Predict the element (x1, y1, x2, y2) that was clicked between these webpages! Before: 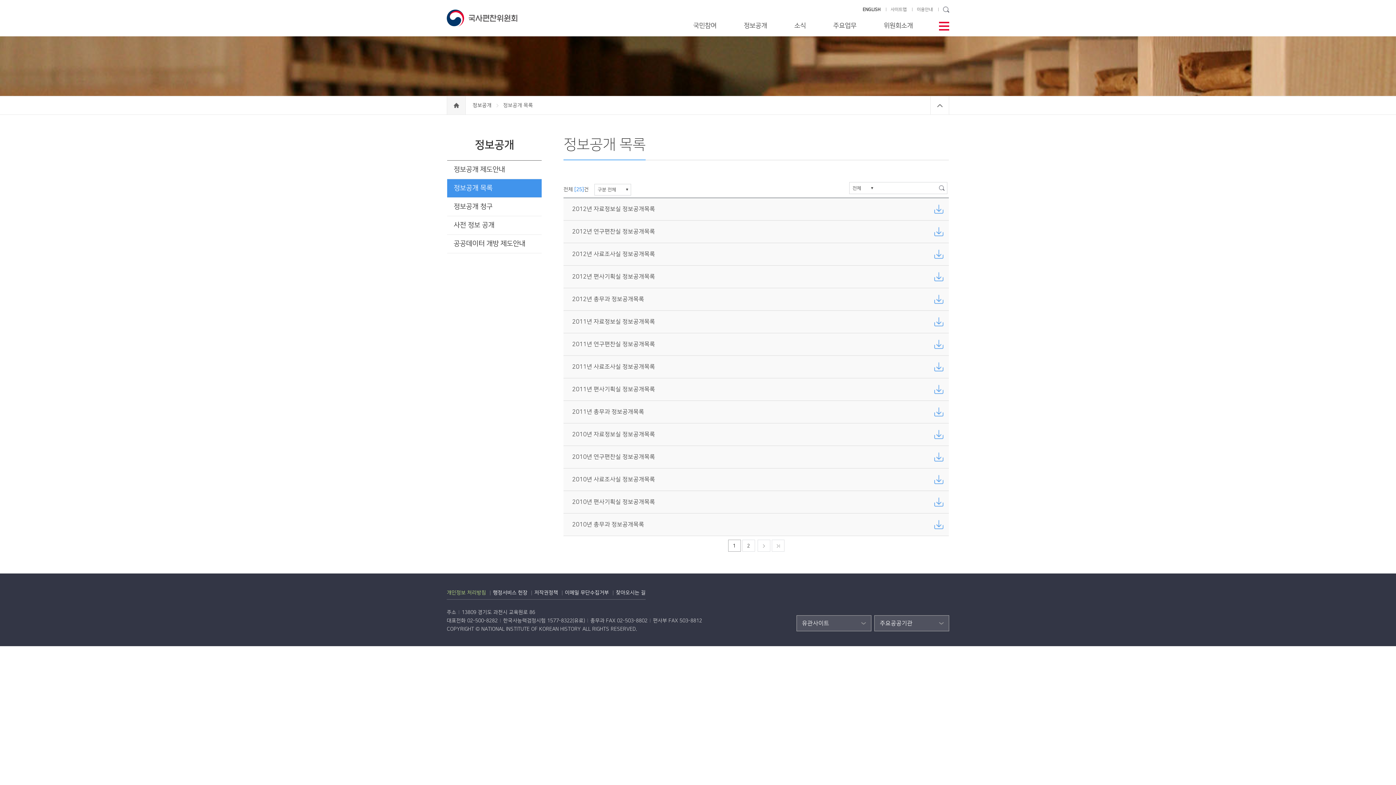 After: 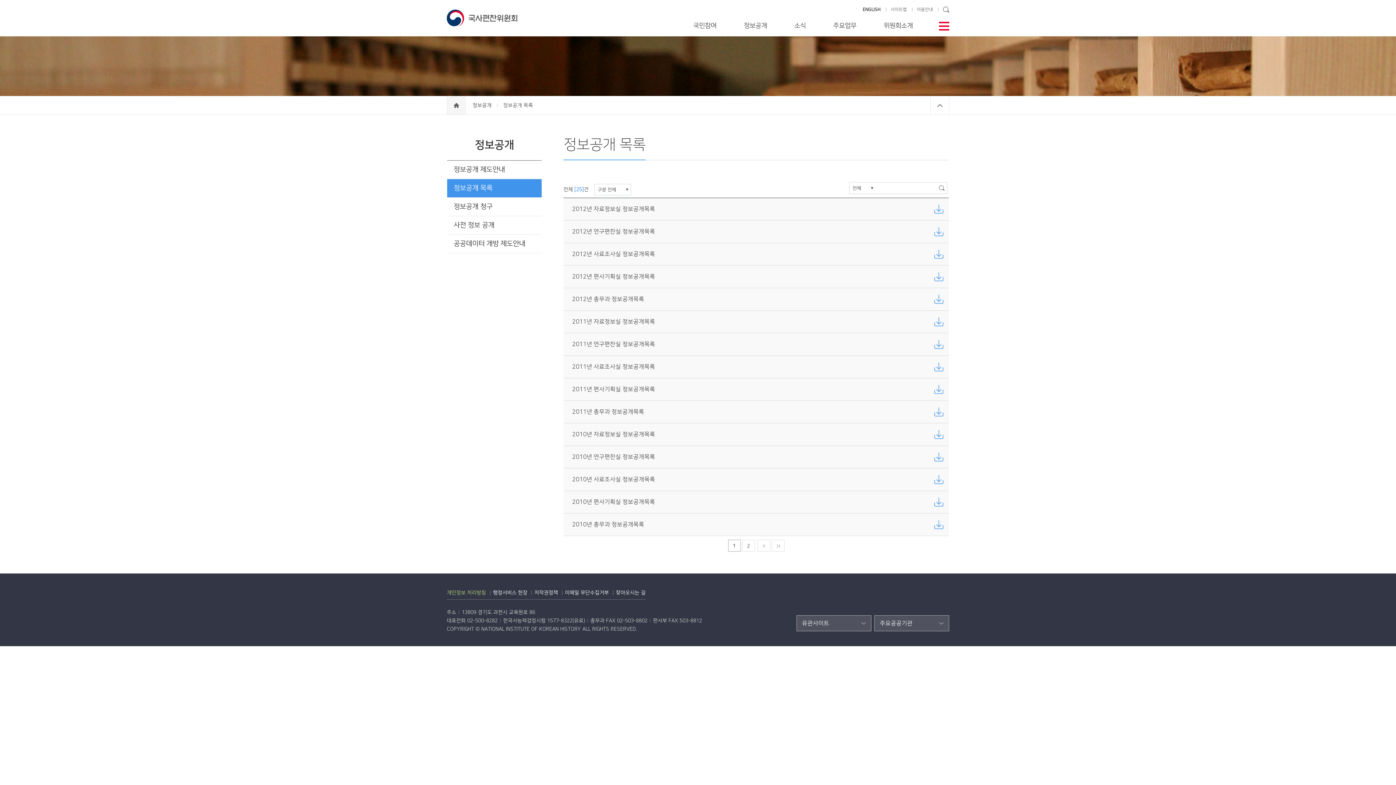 Action: bbox: (929, 198, 949, 220)